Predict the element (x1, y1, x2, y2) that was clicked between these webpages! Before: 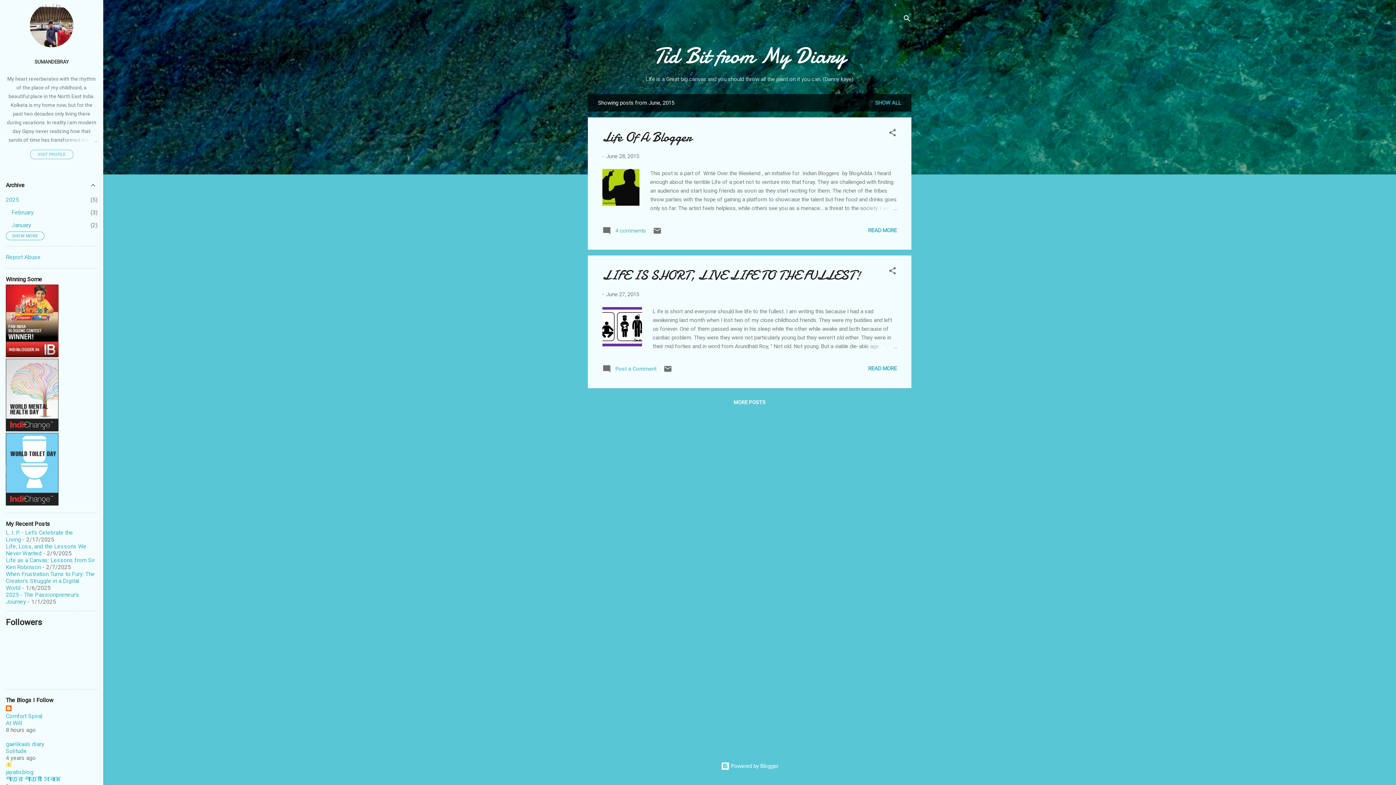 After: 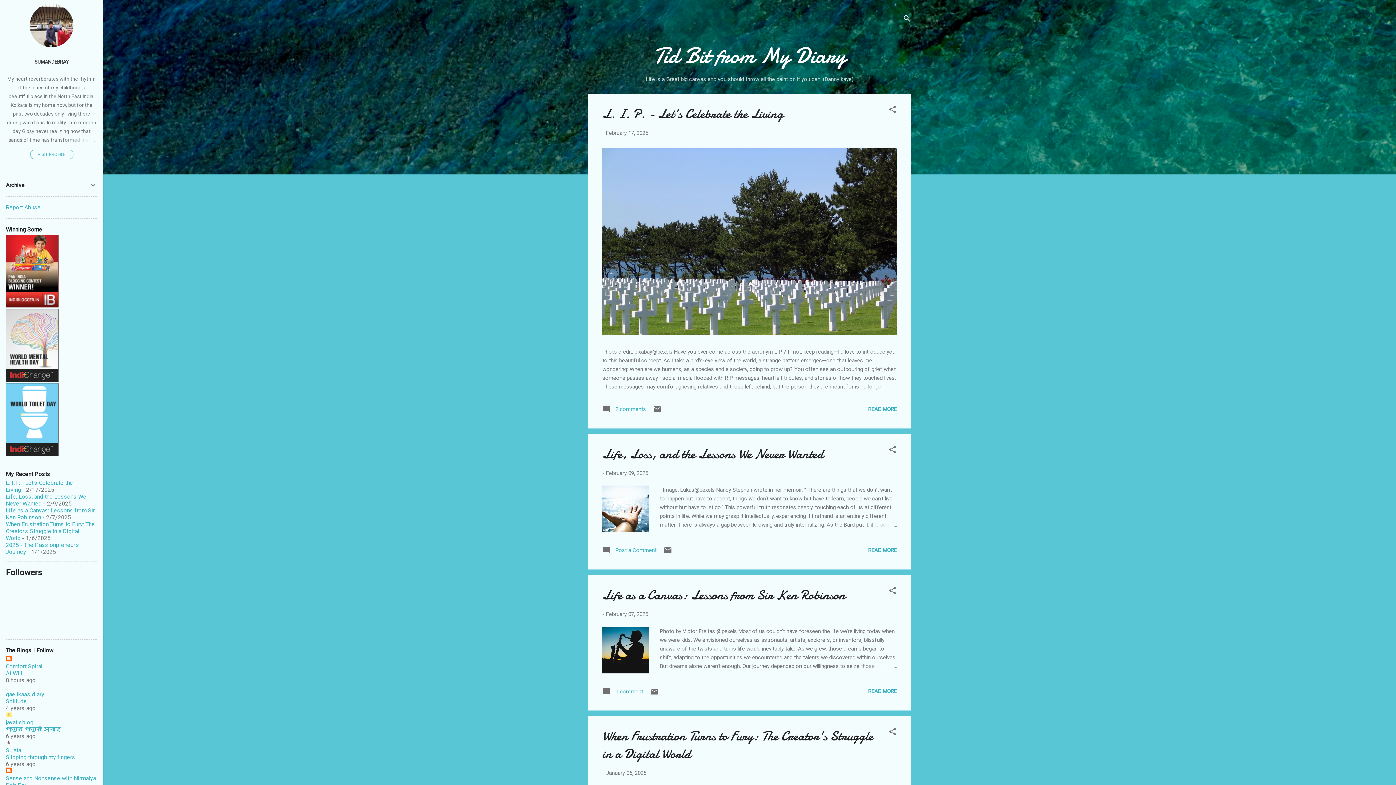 Action: bbox: (872, 96, 904, 109) label: SHOW ALL